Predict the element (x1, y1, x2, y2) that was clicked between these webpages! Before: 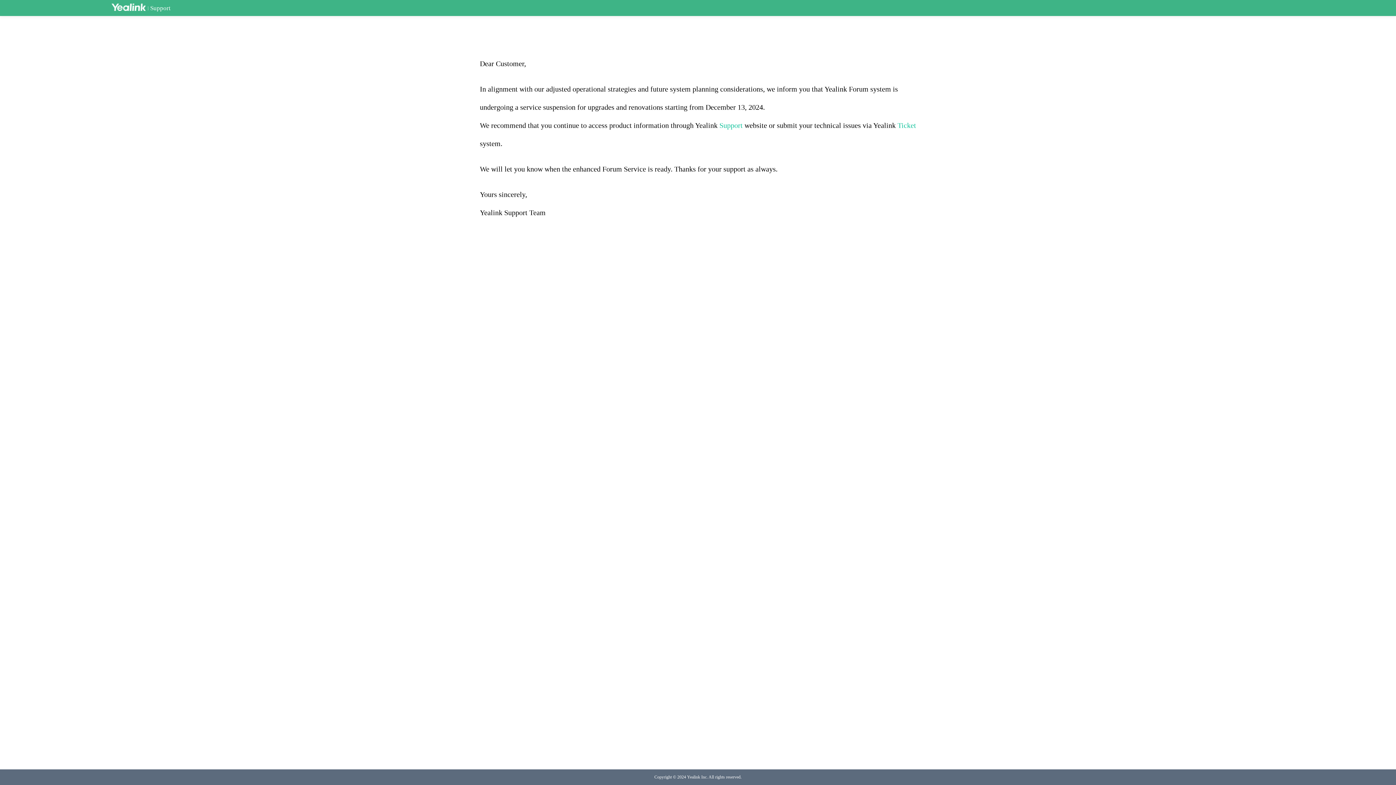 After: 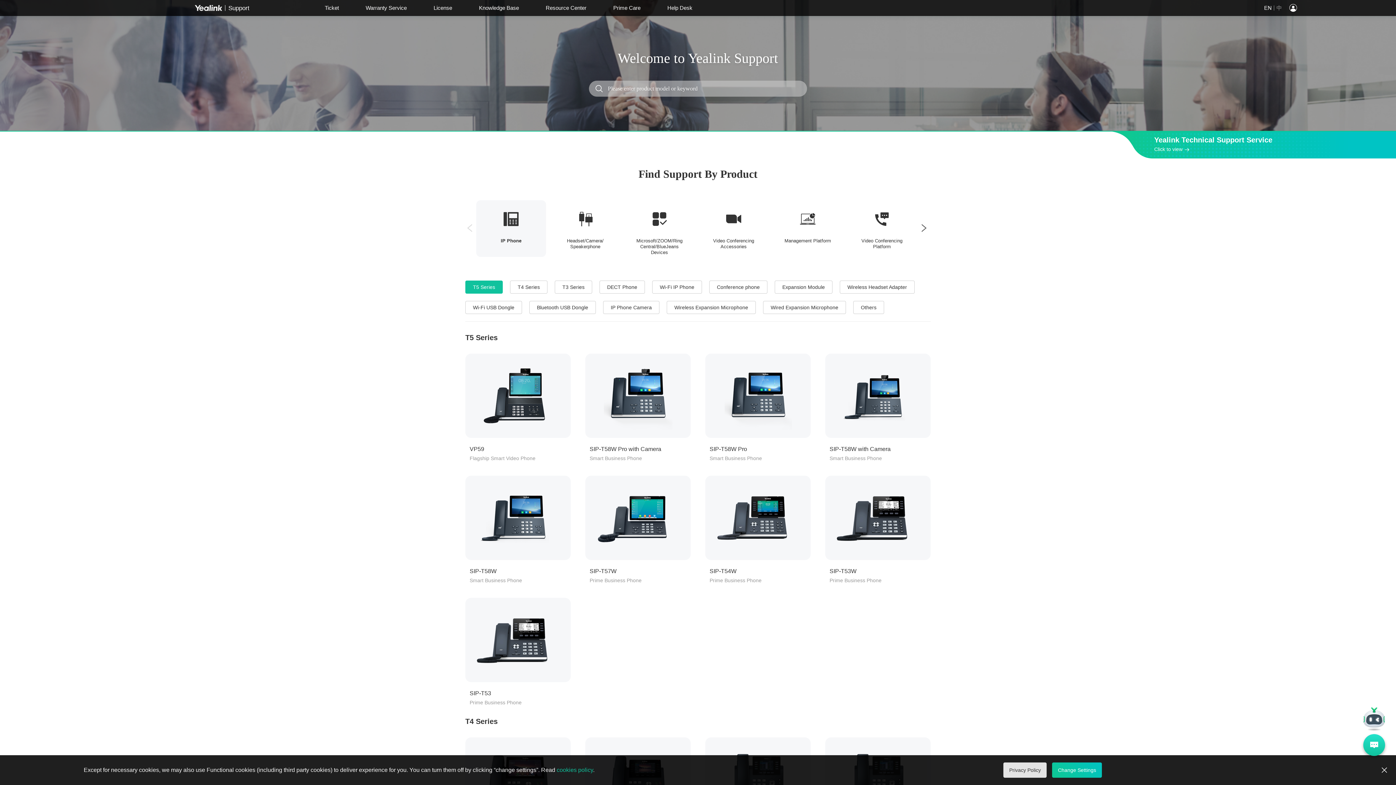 Action: bbox: (150, 4, 170, 11) label: Support